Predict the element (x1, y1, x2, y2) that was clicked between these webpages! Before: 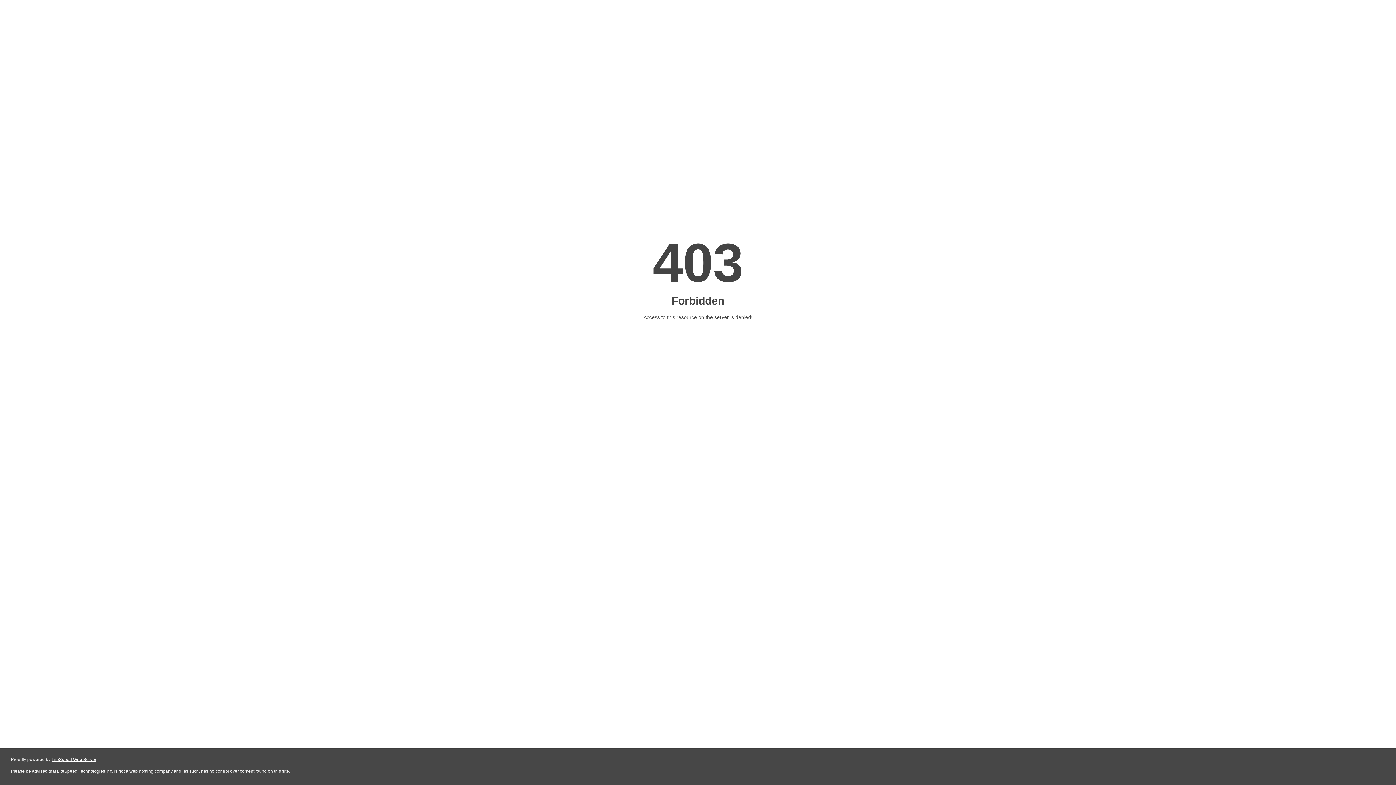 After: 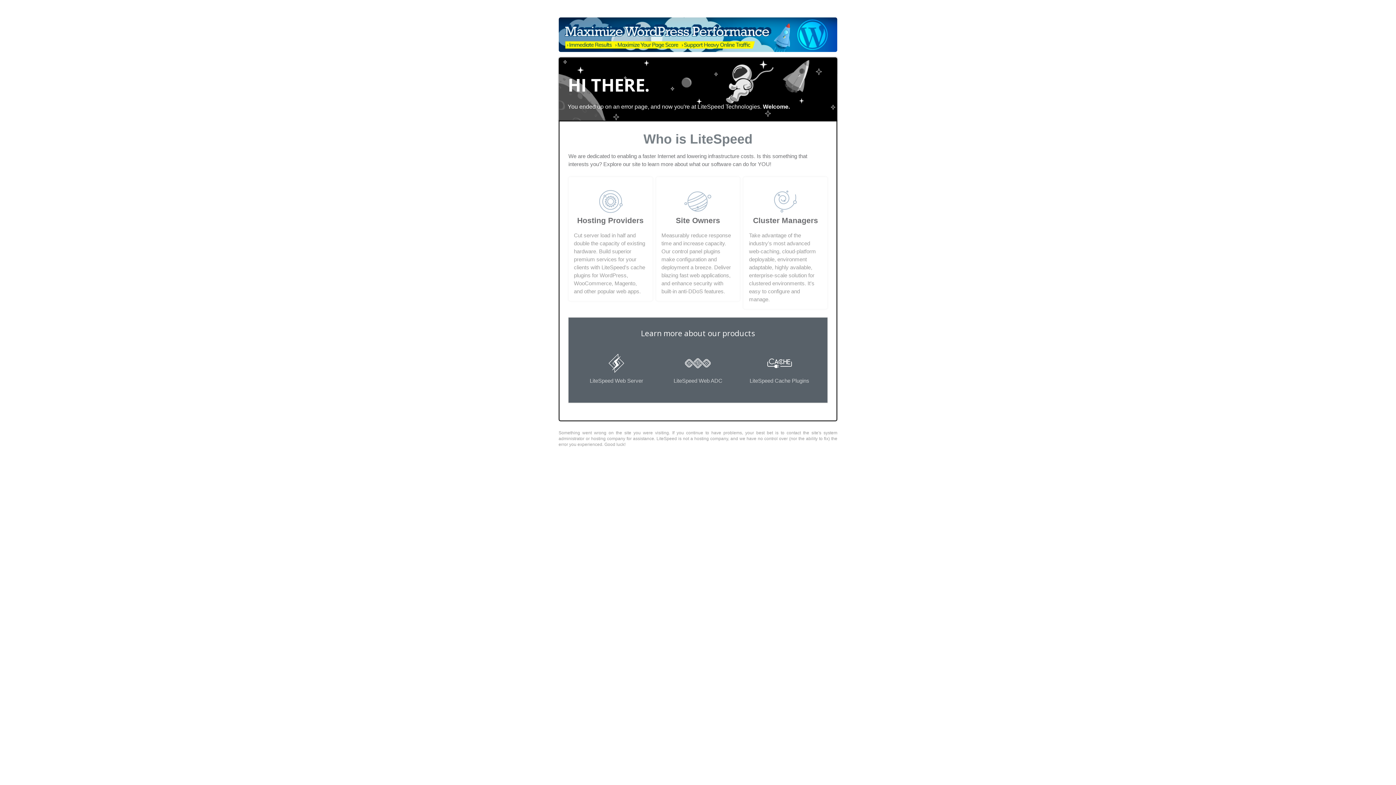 Action: label: LiteSpeed Web Server bbox: (51, 757, 96, 762)